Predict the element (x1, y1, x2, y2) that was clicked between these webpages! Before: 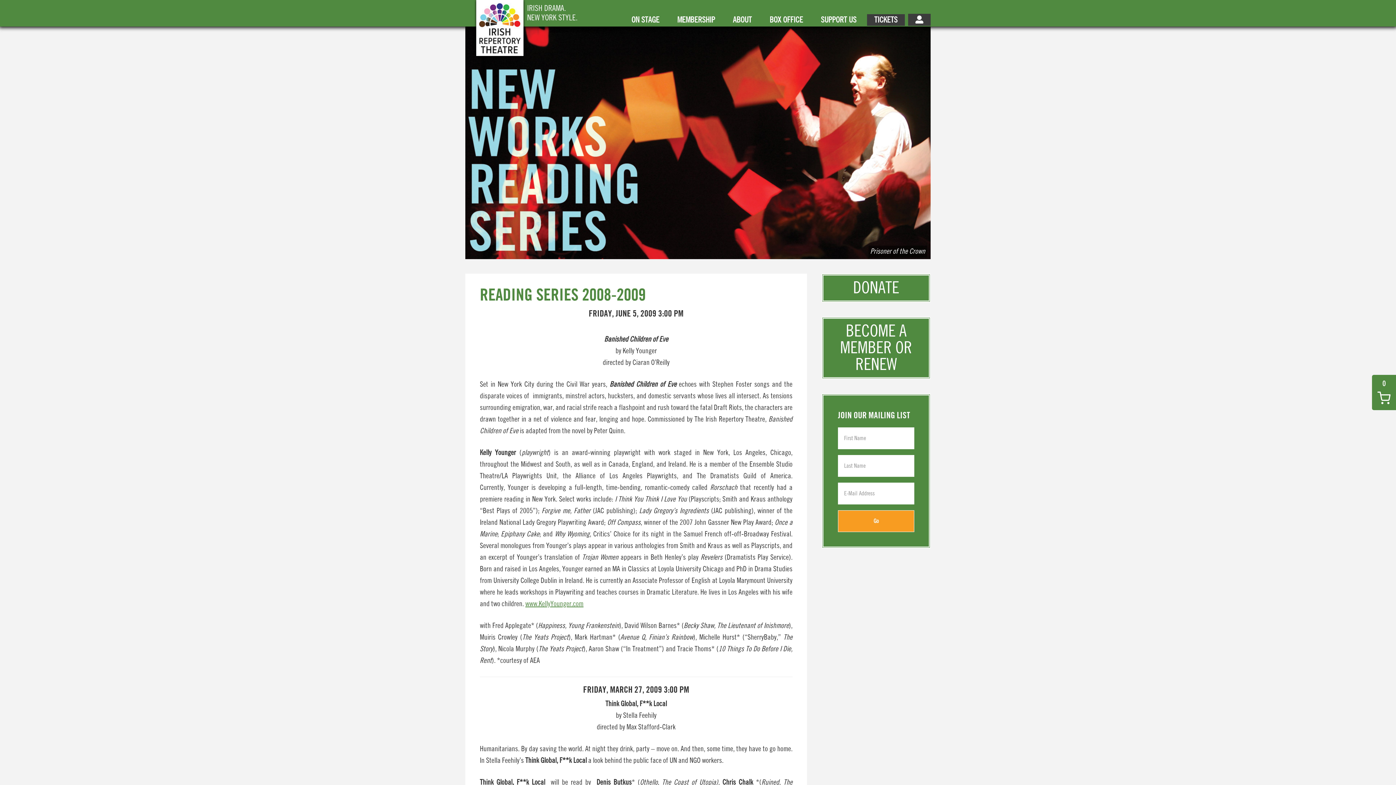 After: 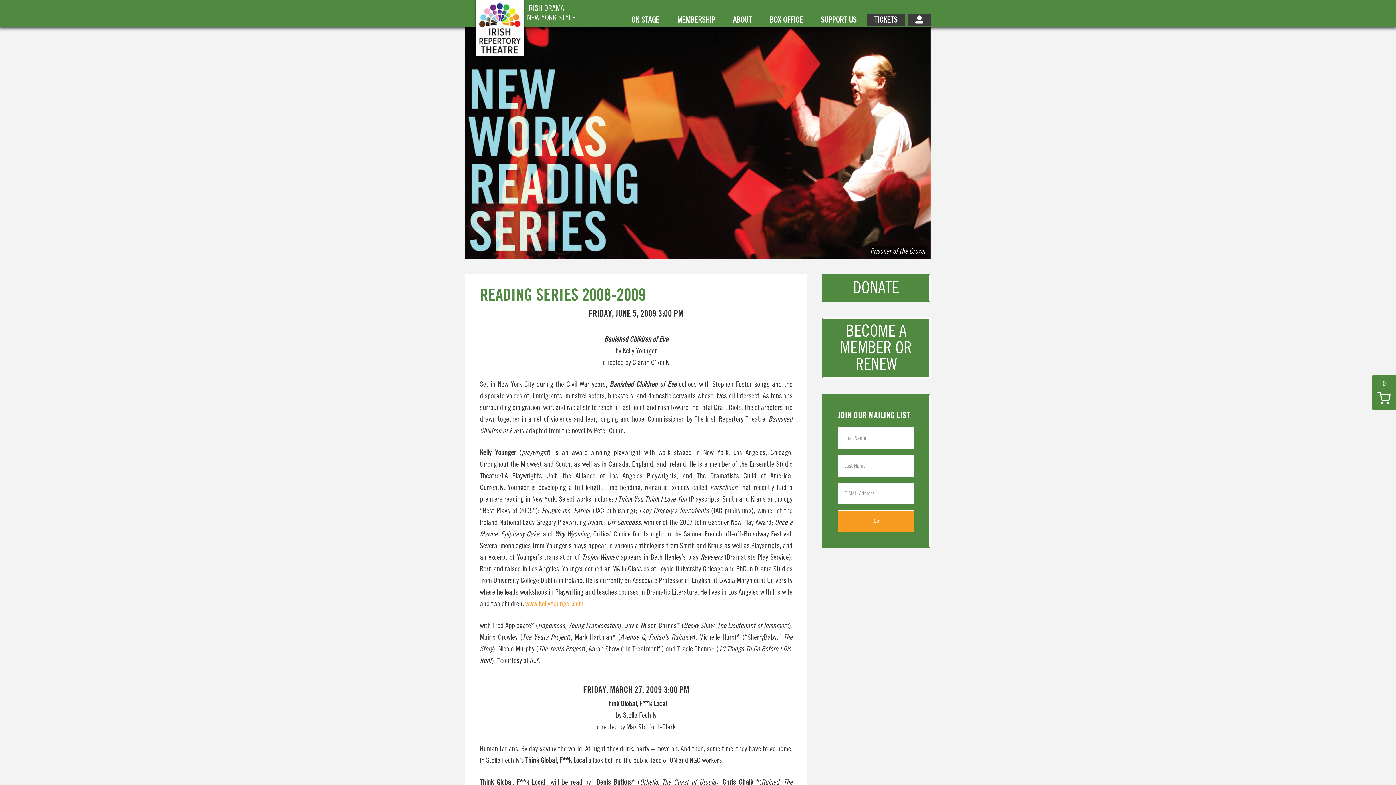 Action: bbox: (525, 600, 583, 608) label: www.KellyYounger.com